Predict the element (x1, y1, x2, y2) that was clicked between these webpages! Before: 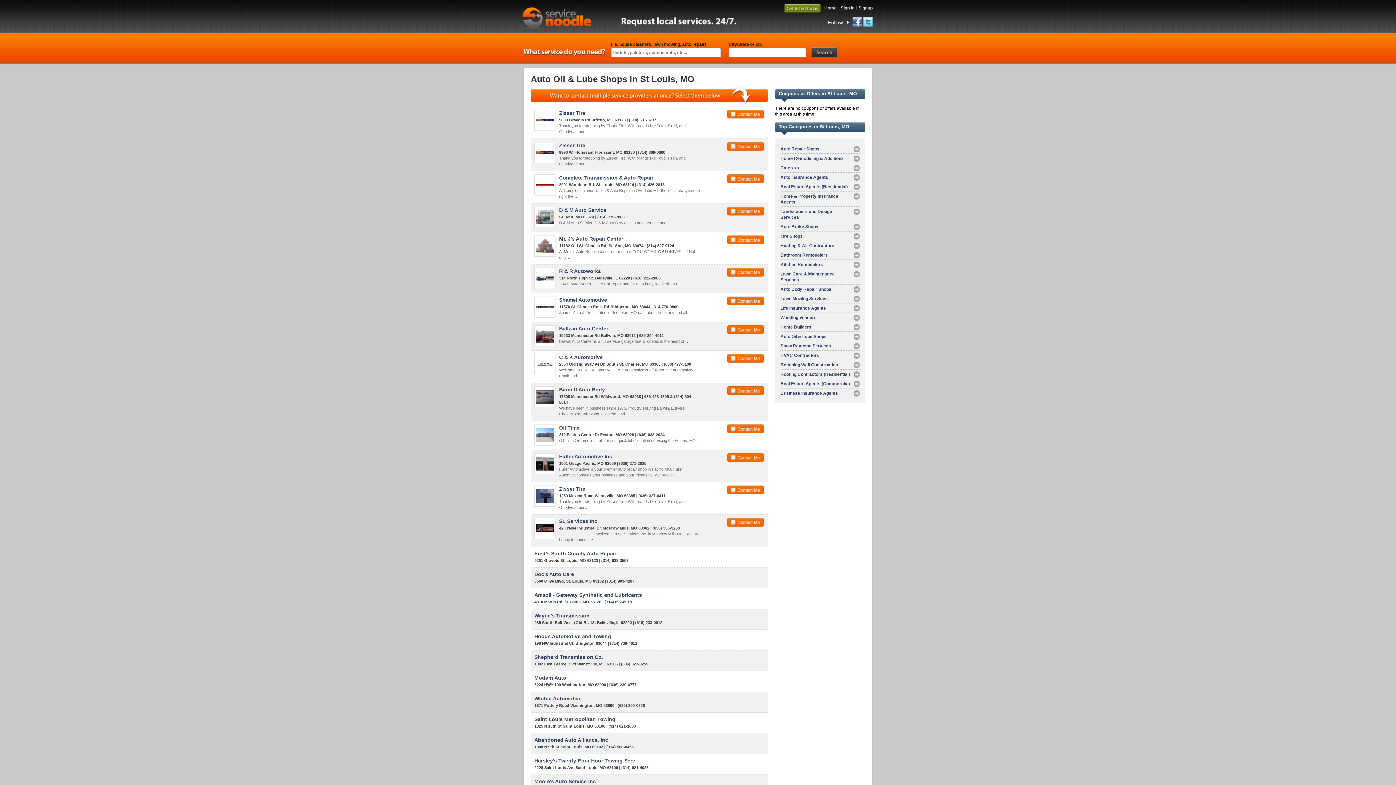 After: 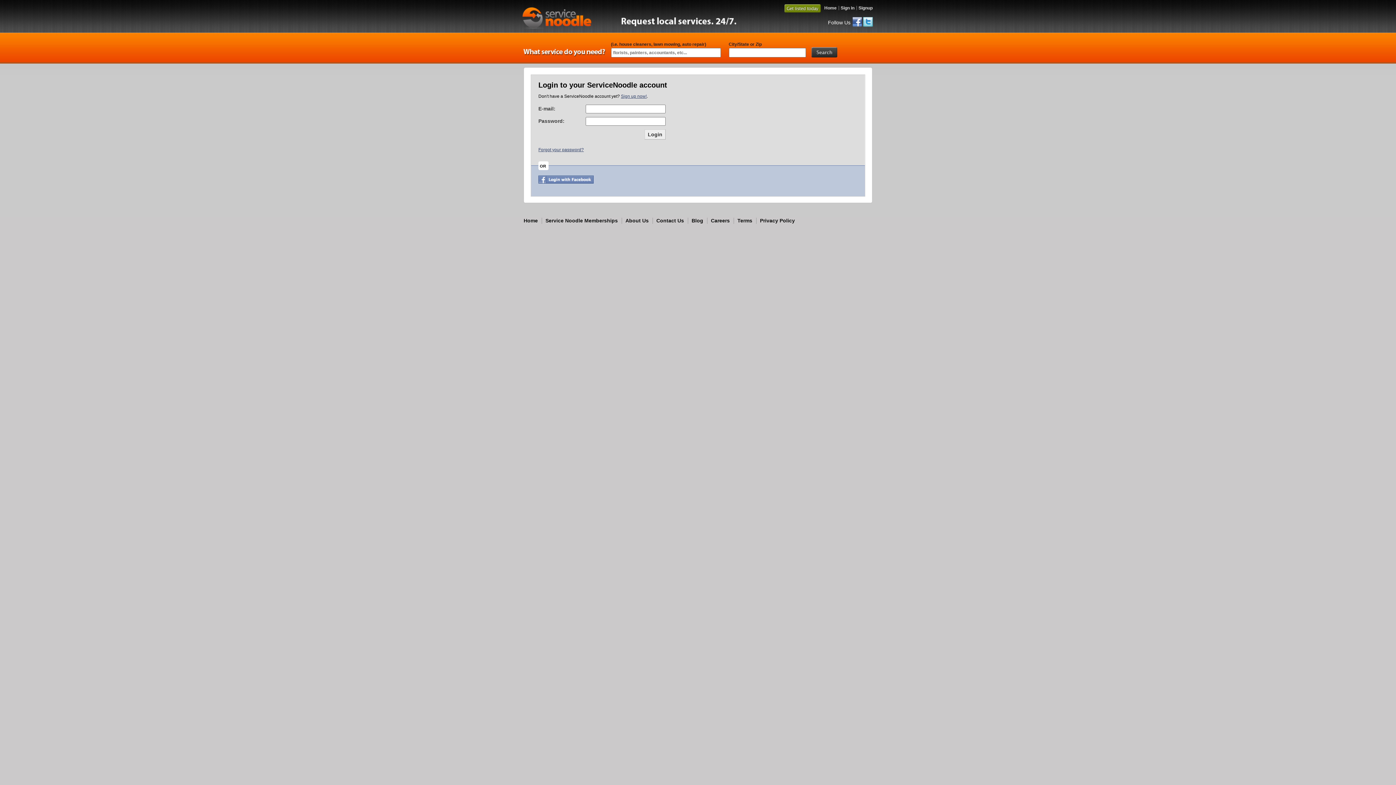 Action: label: Sign in bbox: (840, 5, 854, 10)